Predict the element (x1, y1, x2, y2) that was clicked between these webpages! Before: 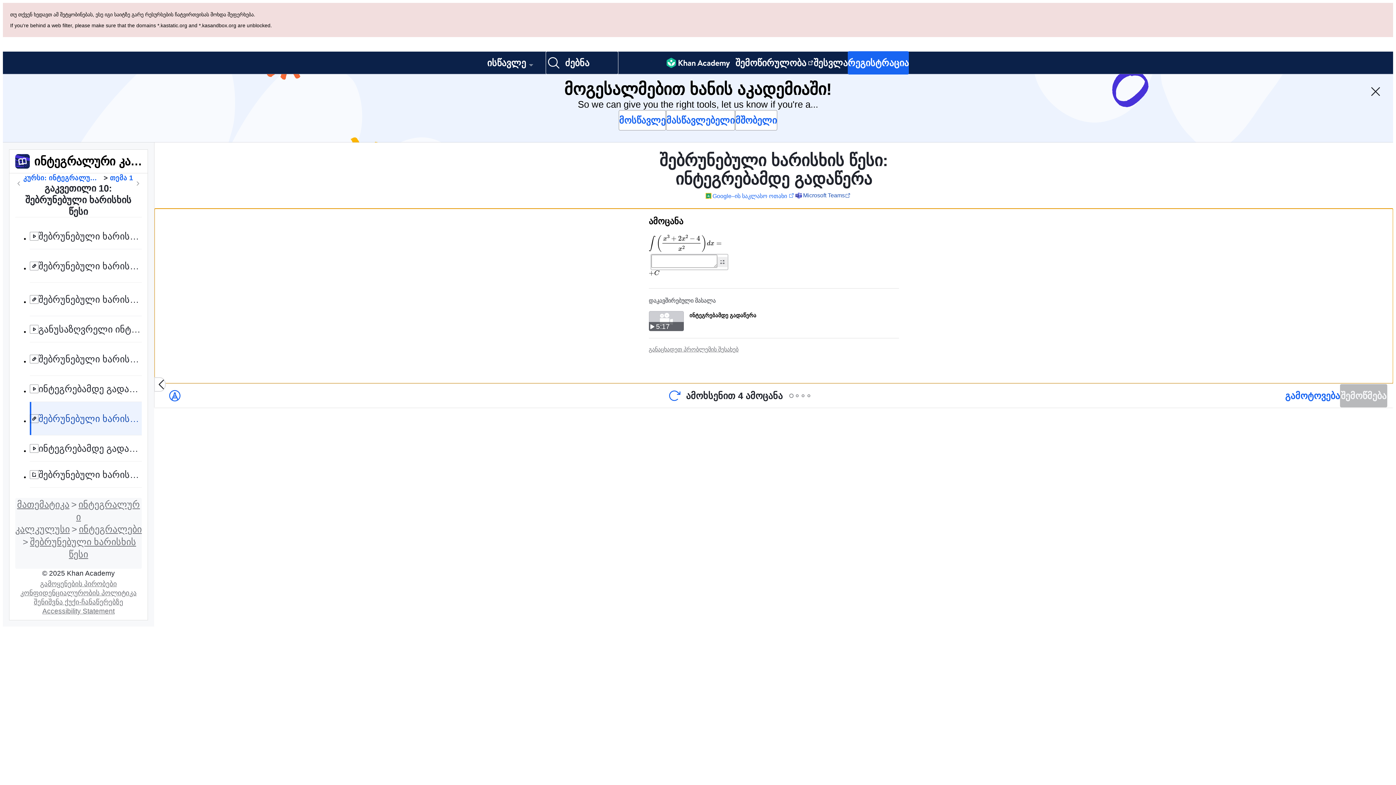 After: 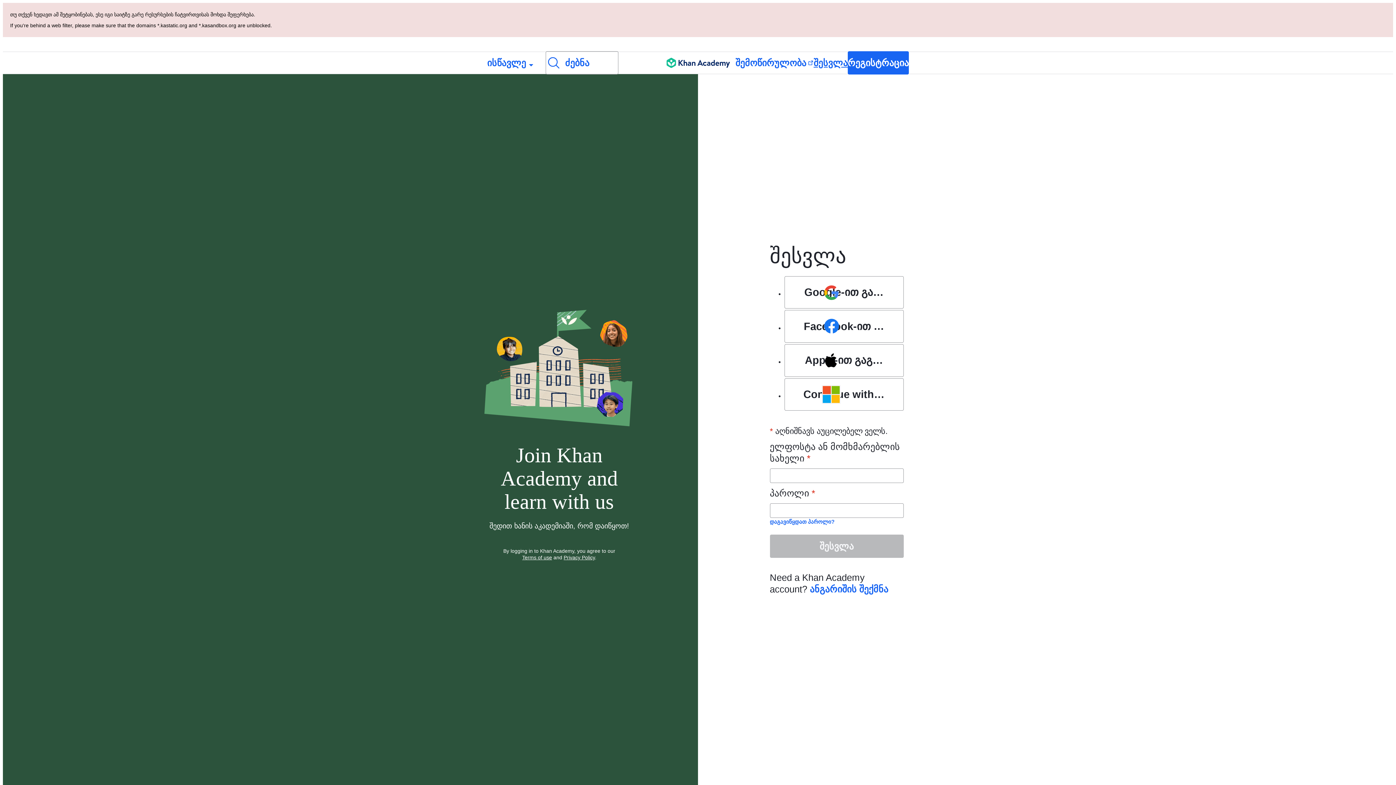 Action: label: შესვლა bbox: (813, 52, 848, 73)